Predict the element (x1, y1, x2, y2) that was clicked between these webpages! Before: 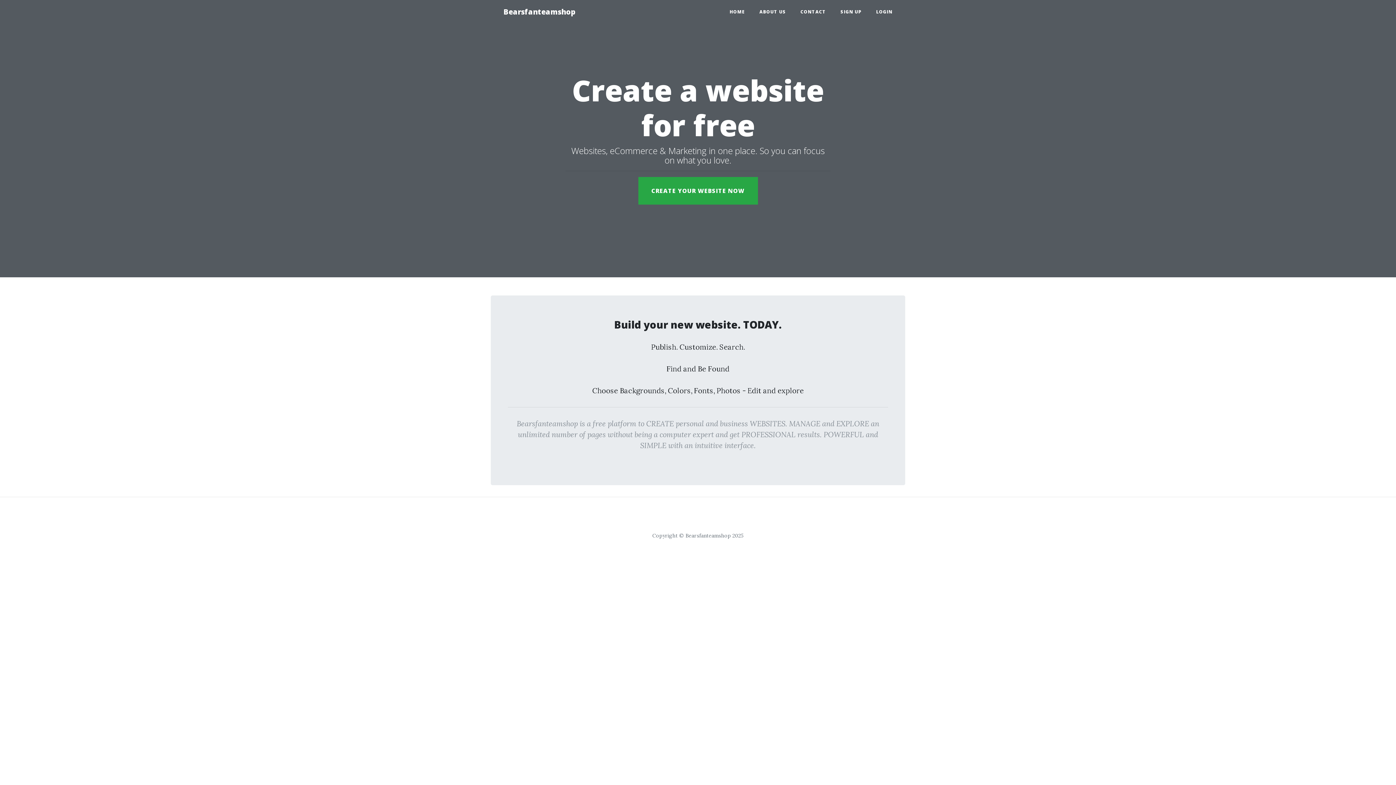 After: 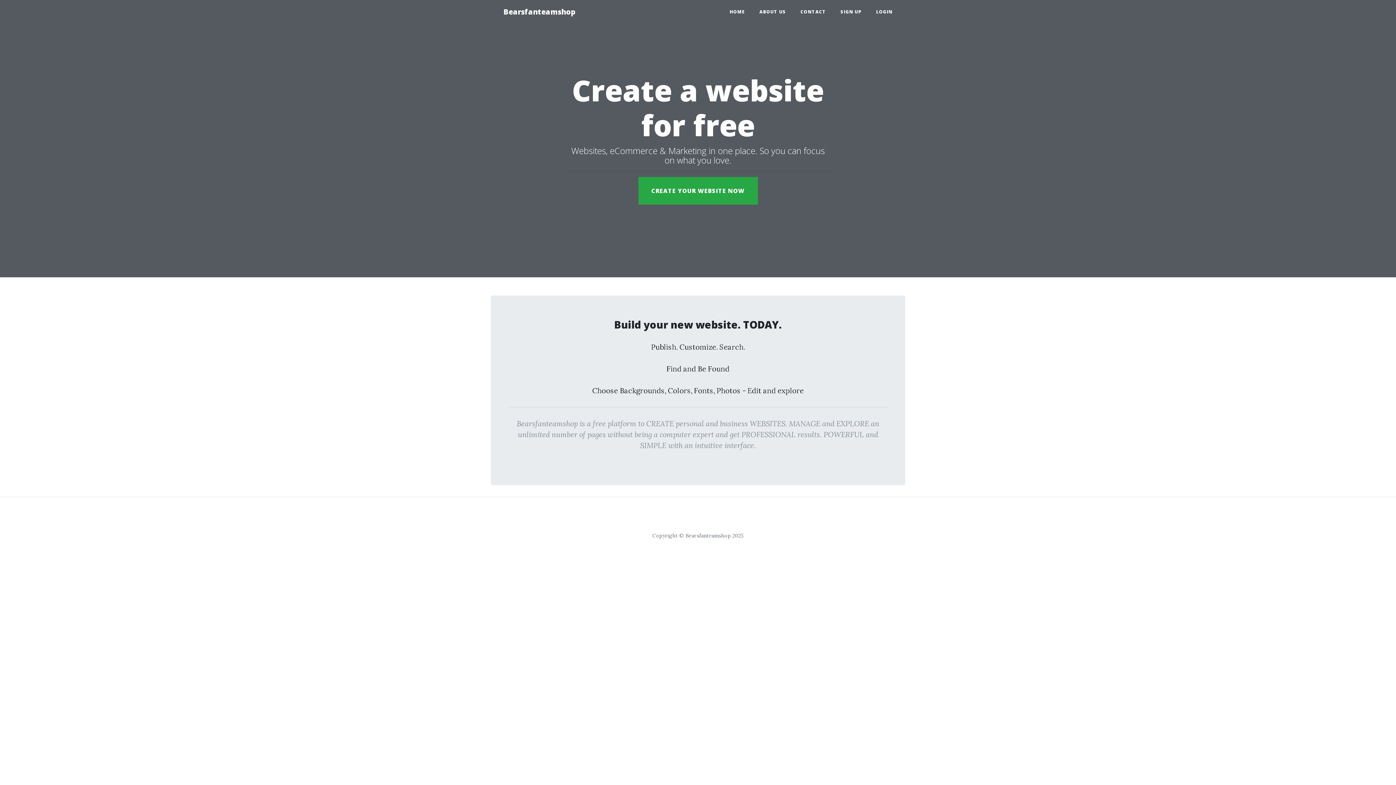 Action: label: HOME bbox: (722, 5, 752, 18)